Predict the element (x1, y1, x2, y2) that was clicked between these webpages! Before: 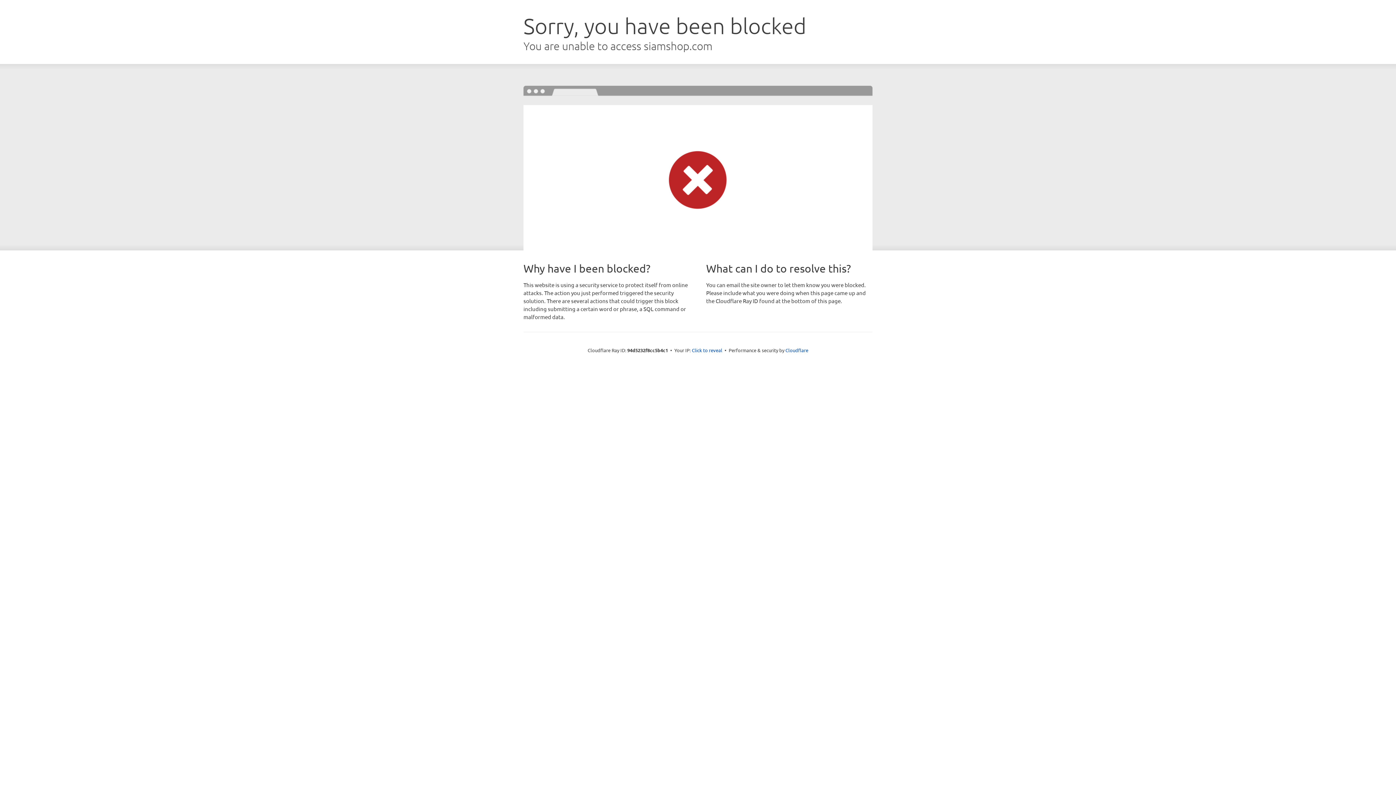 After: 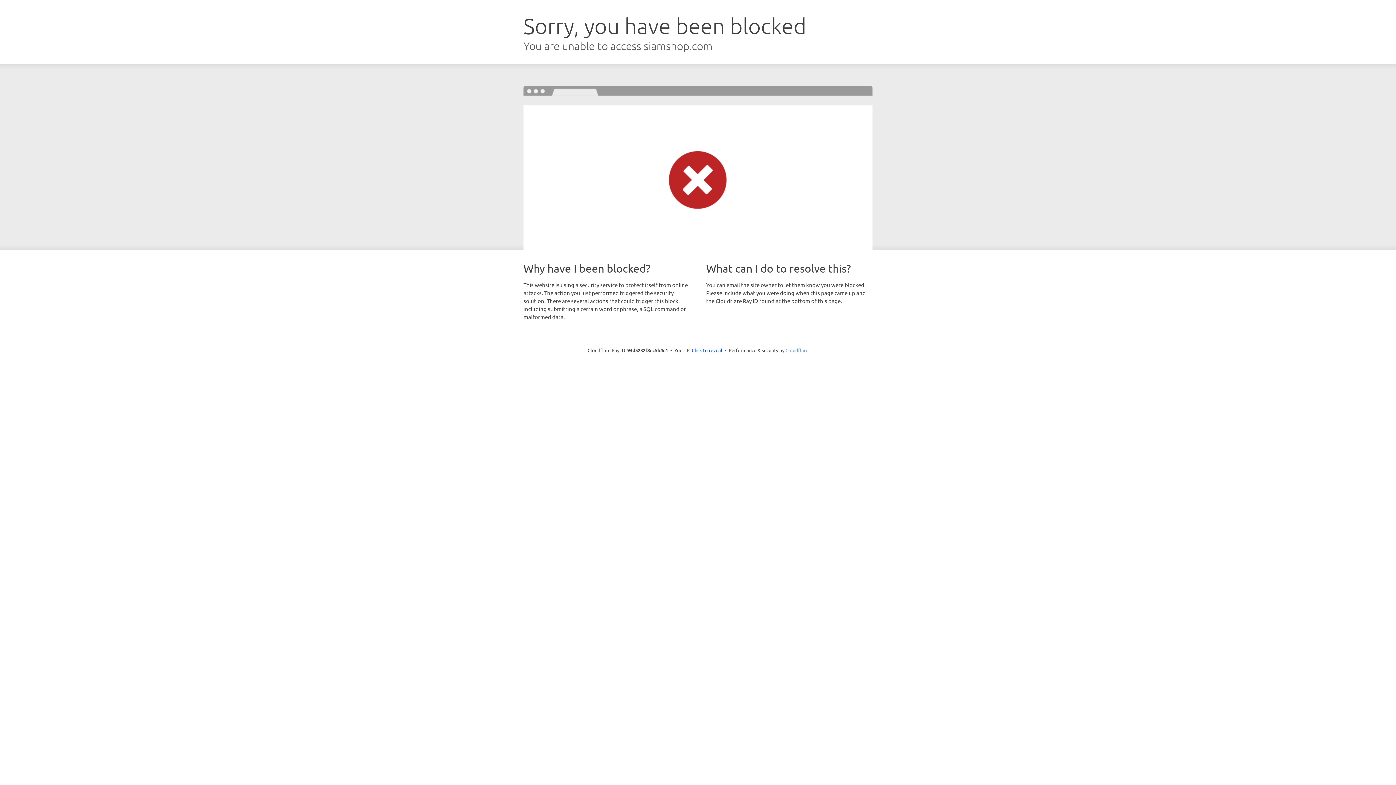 Action: label: Cloudflare bbox: (785, 347, 808, 353)